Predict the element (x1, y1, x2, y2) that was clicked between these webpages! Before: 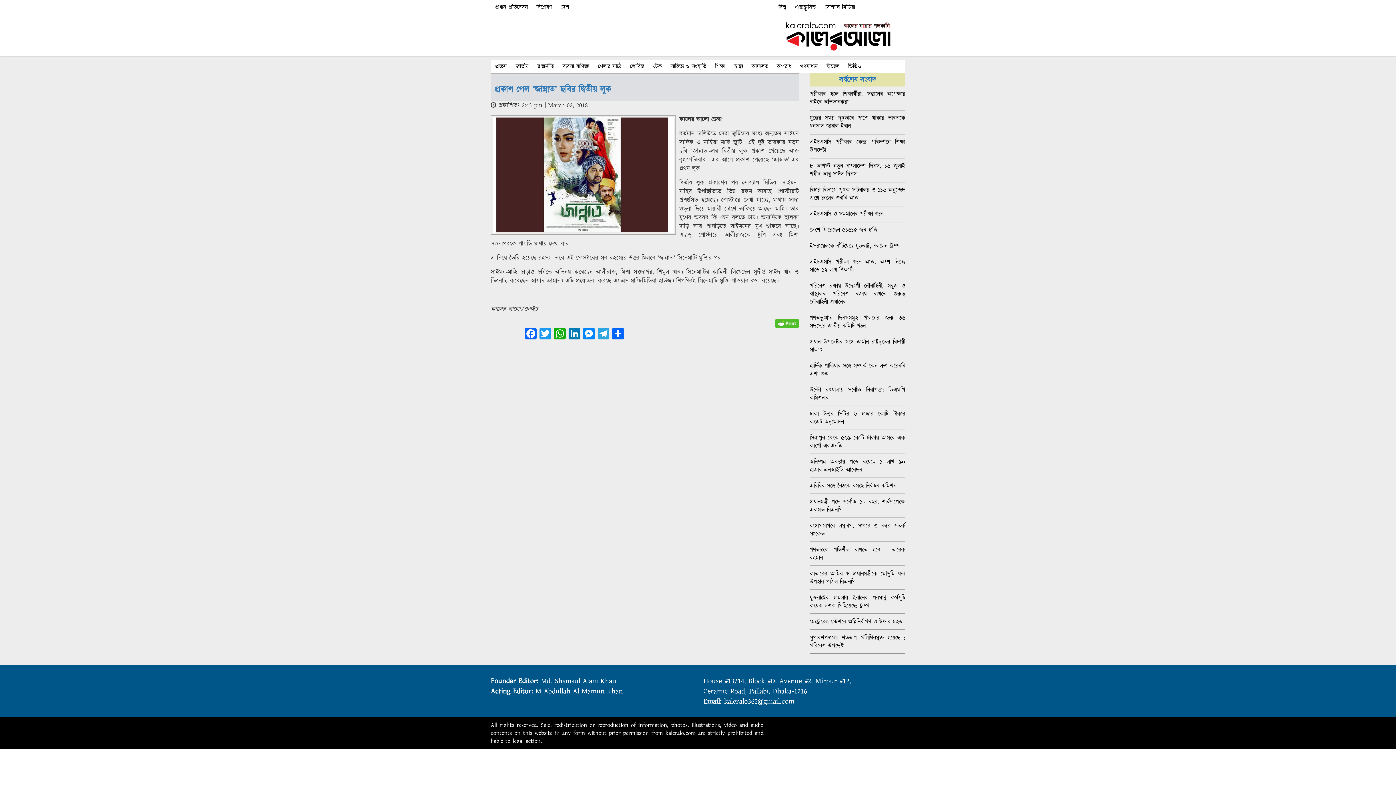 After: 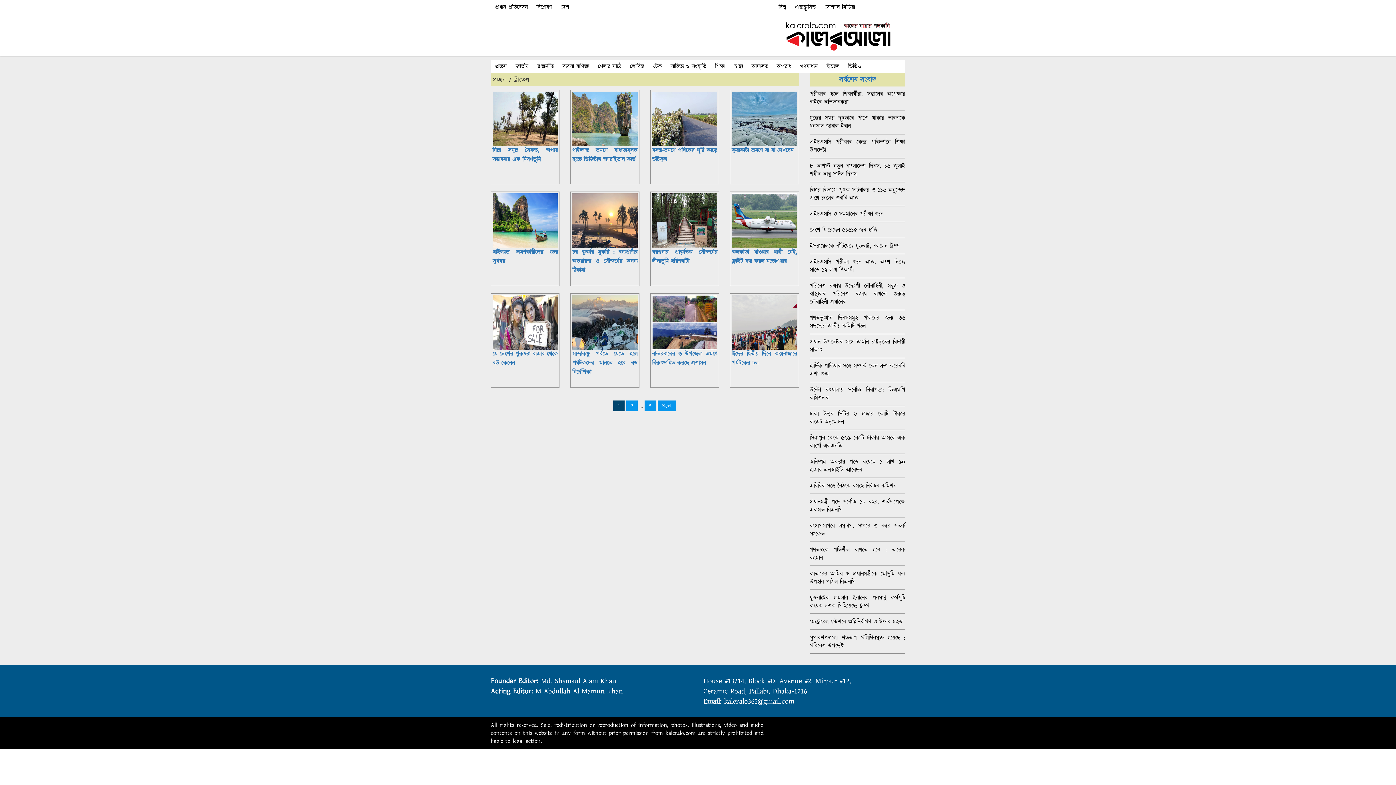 Action: bbox: (822, 59, 844, 73) label: ট্রাভেল